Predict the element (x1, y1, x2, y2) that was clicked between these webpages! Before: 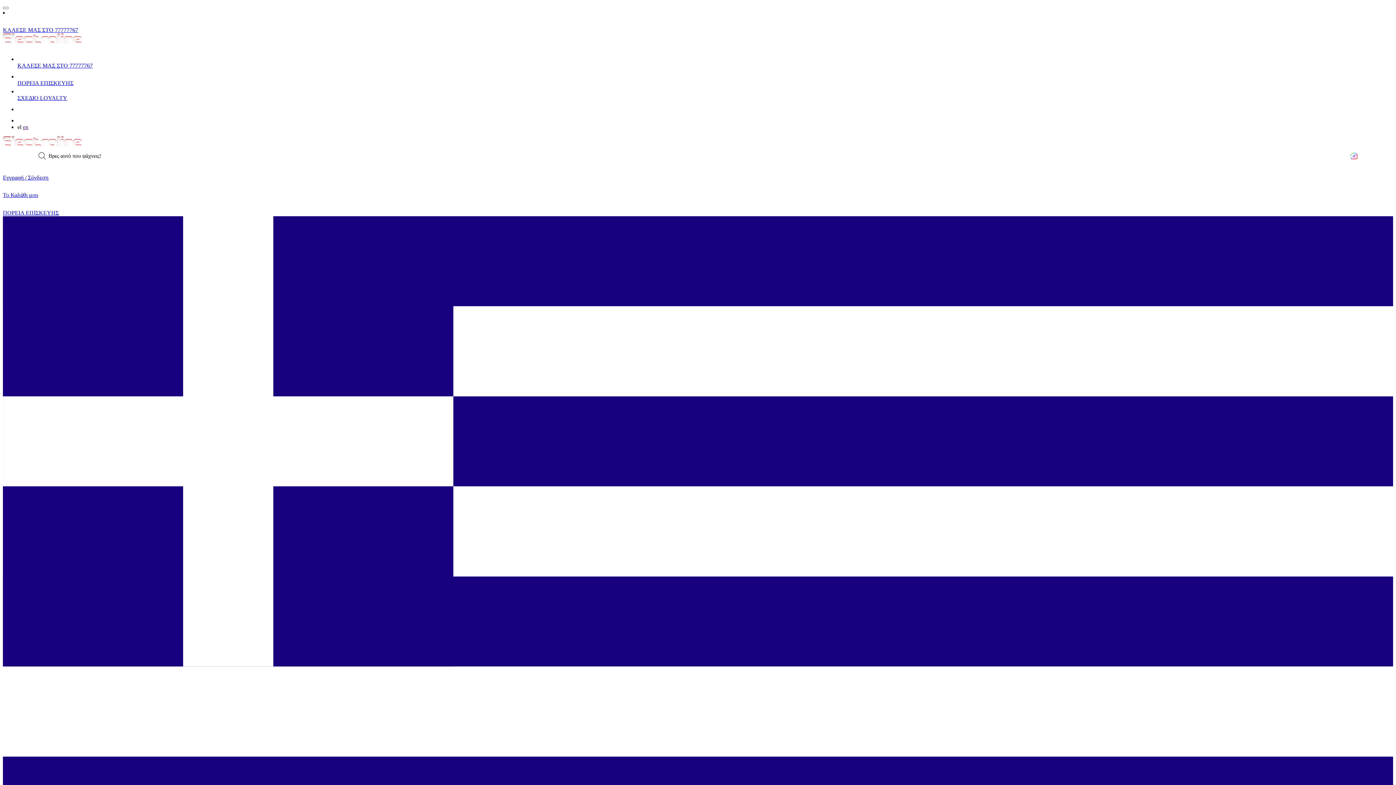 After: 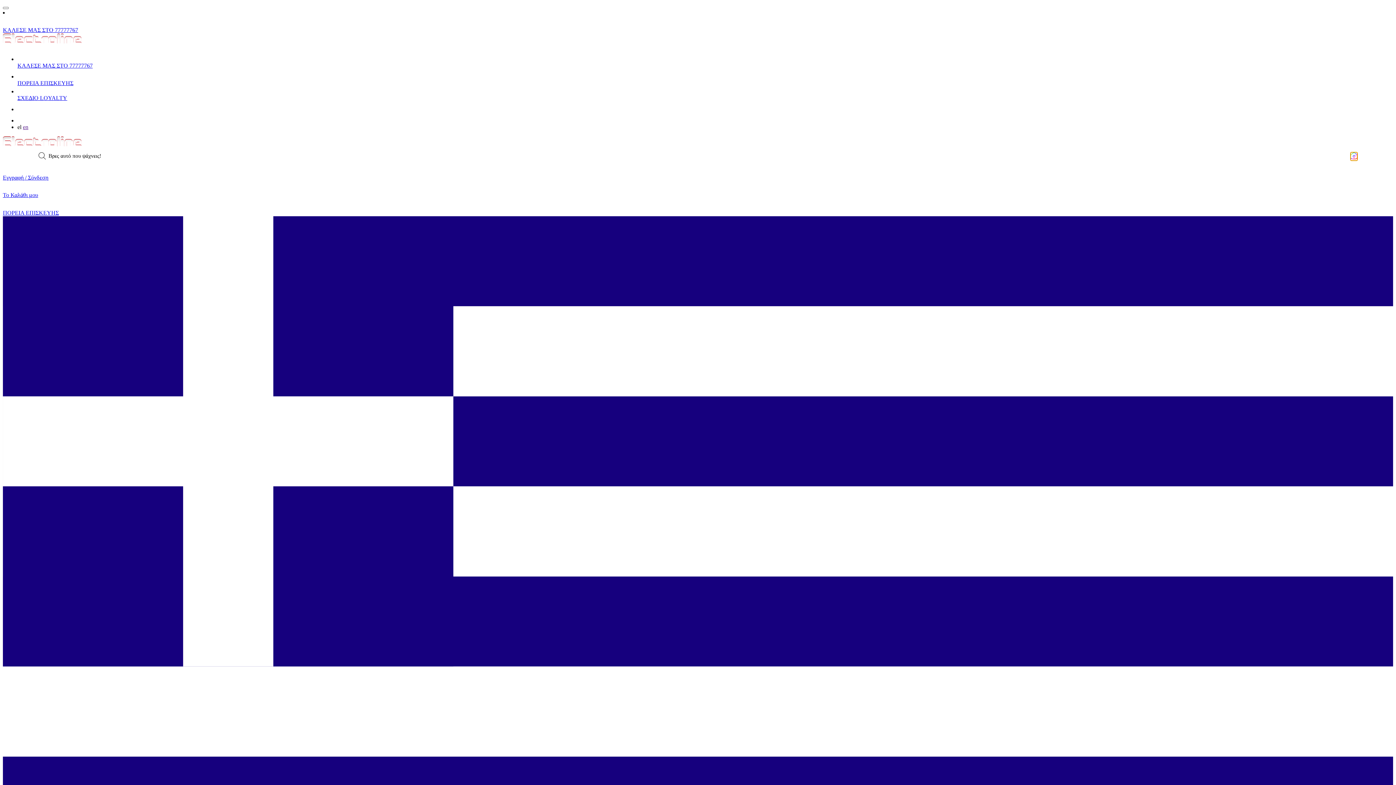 Action: label: Image search bbox: (1350, 152, 1357, 159)